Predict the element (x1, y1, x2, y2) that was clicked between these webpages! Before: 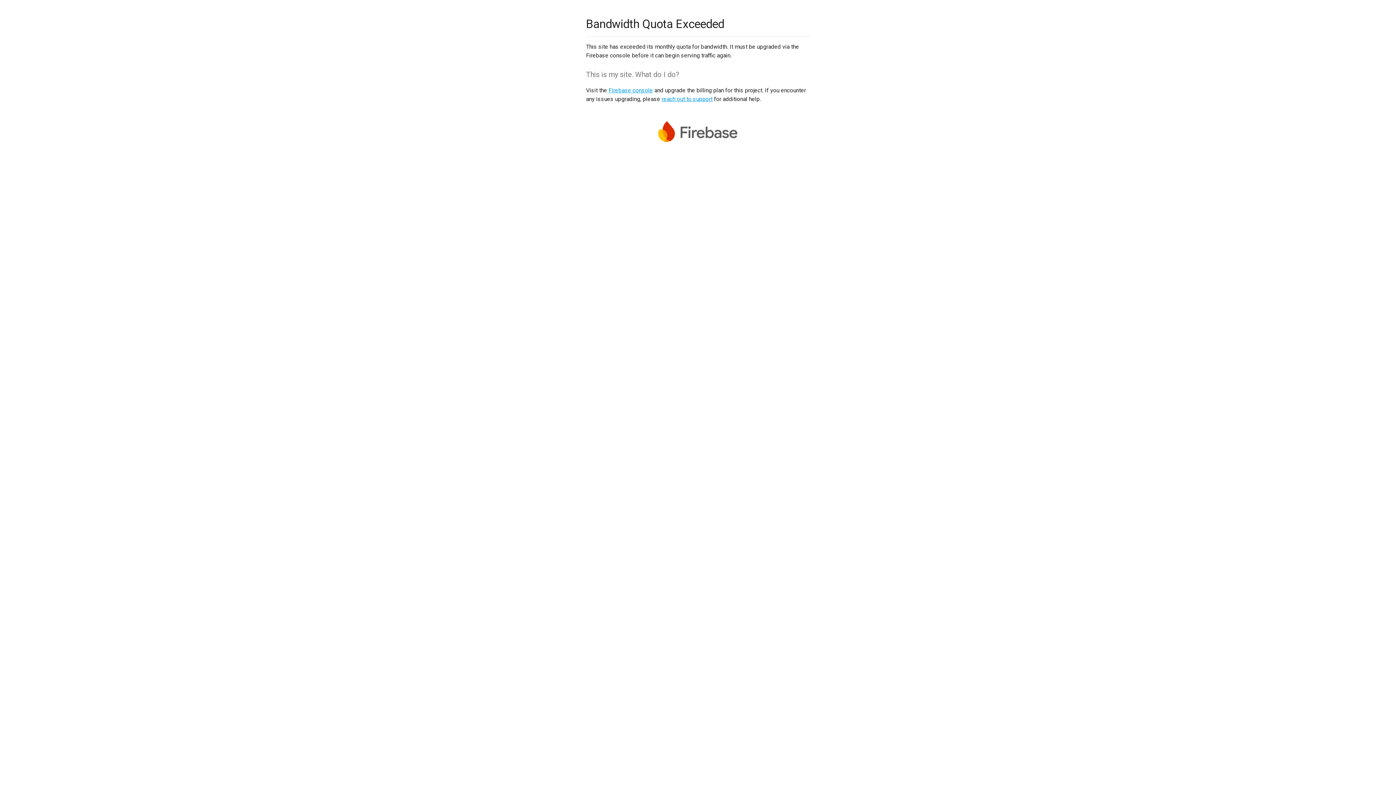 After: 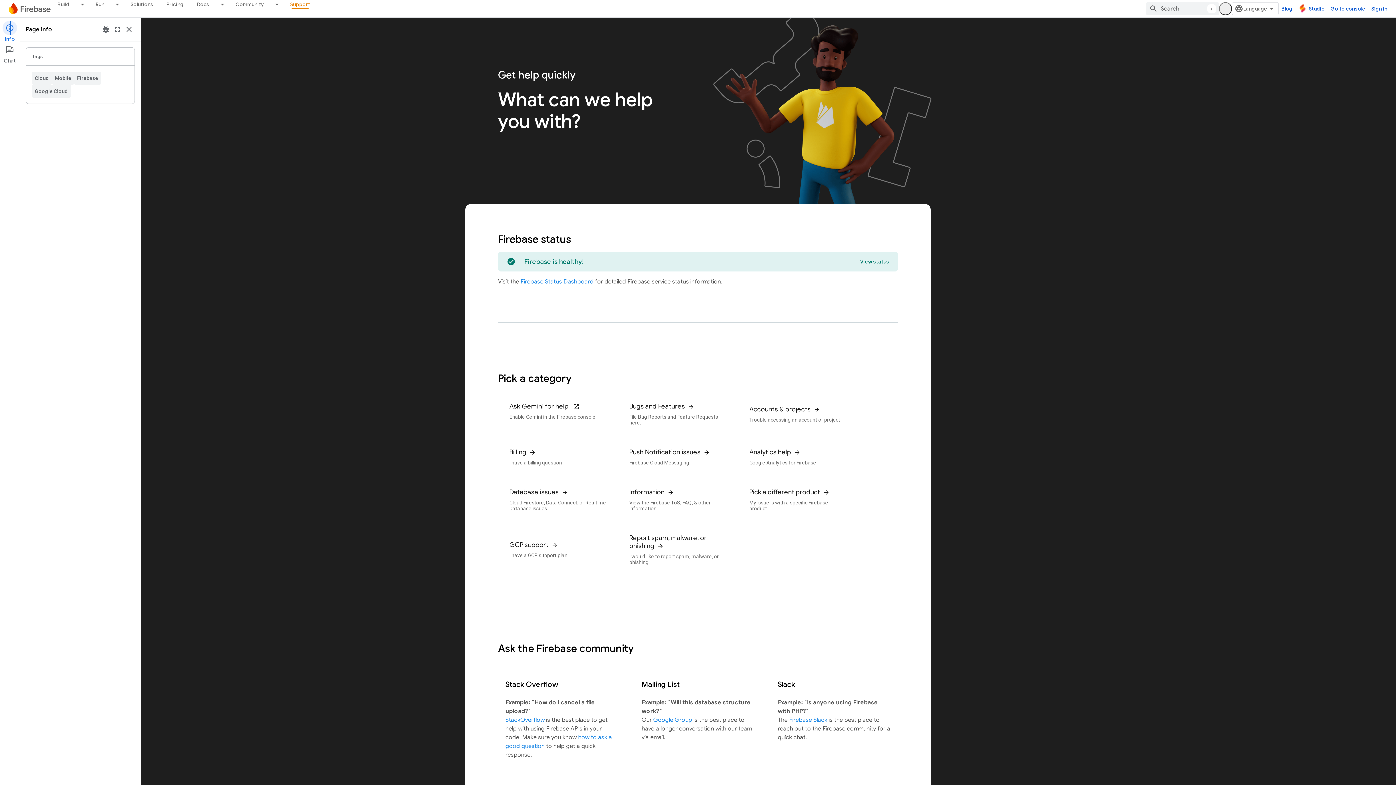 Action: label: reach out to support bbox: (661, 95, 712, 102)